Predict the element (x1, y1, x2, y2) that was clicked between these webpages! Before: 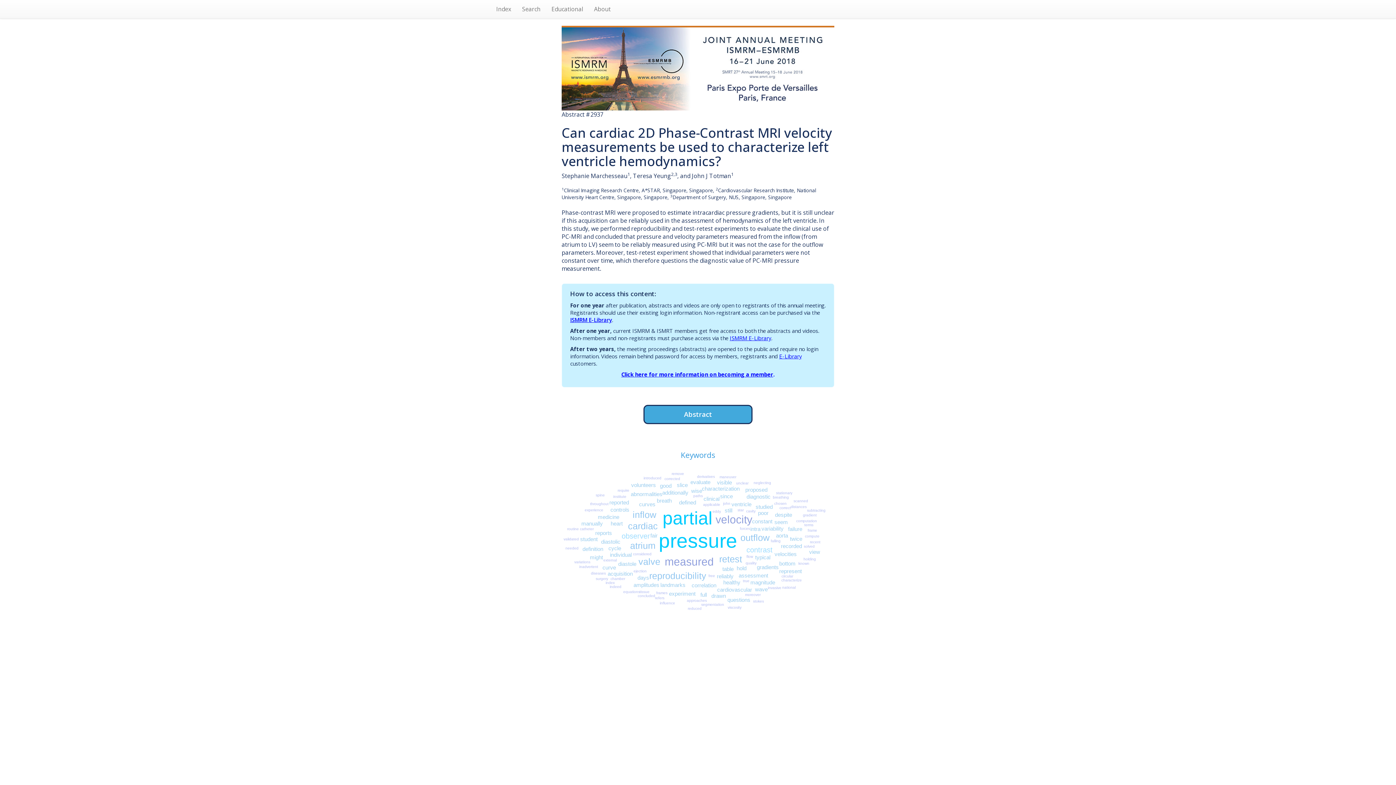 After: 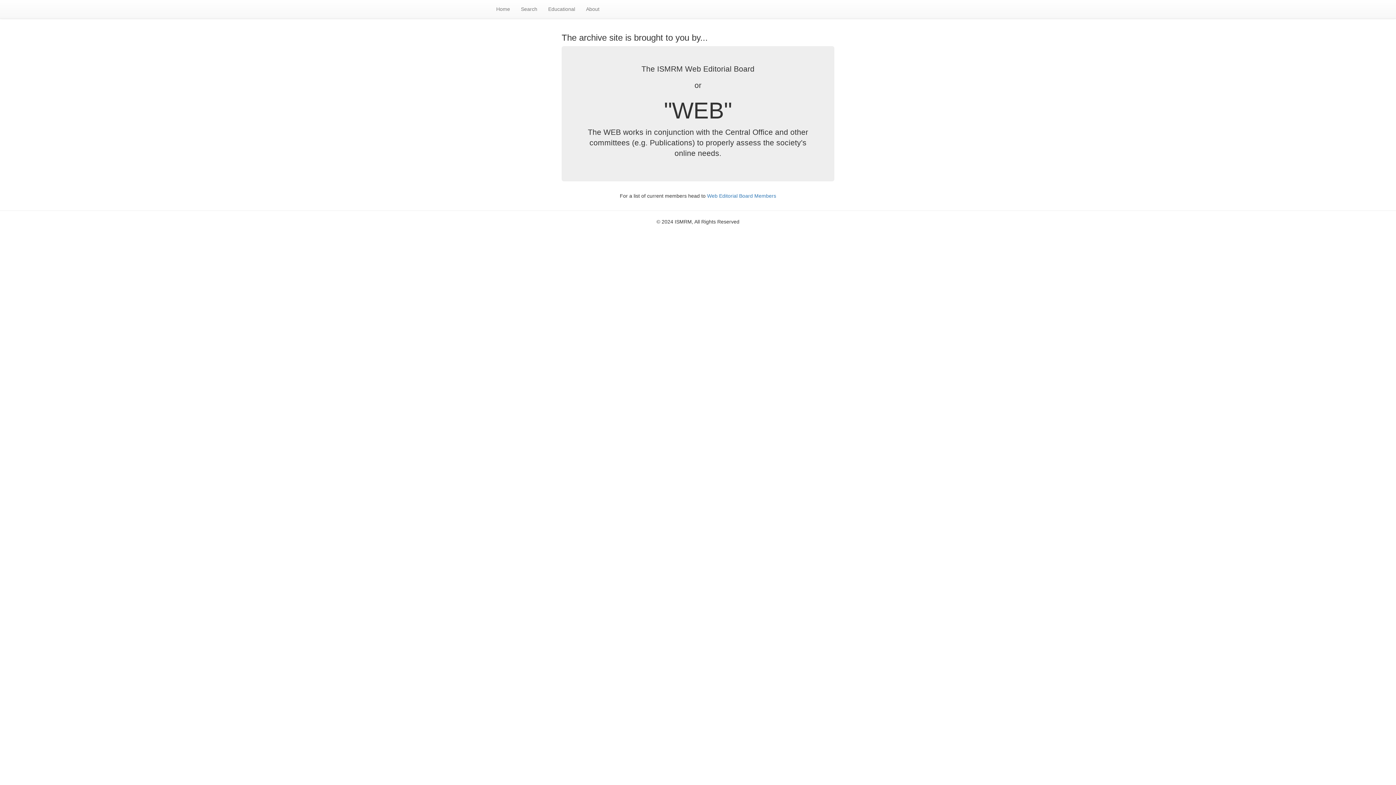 Action: label: About bbox: (588, 0, 616, 18)